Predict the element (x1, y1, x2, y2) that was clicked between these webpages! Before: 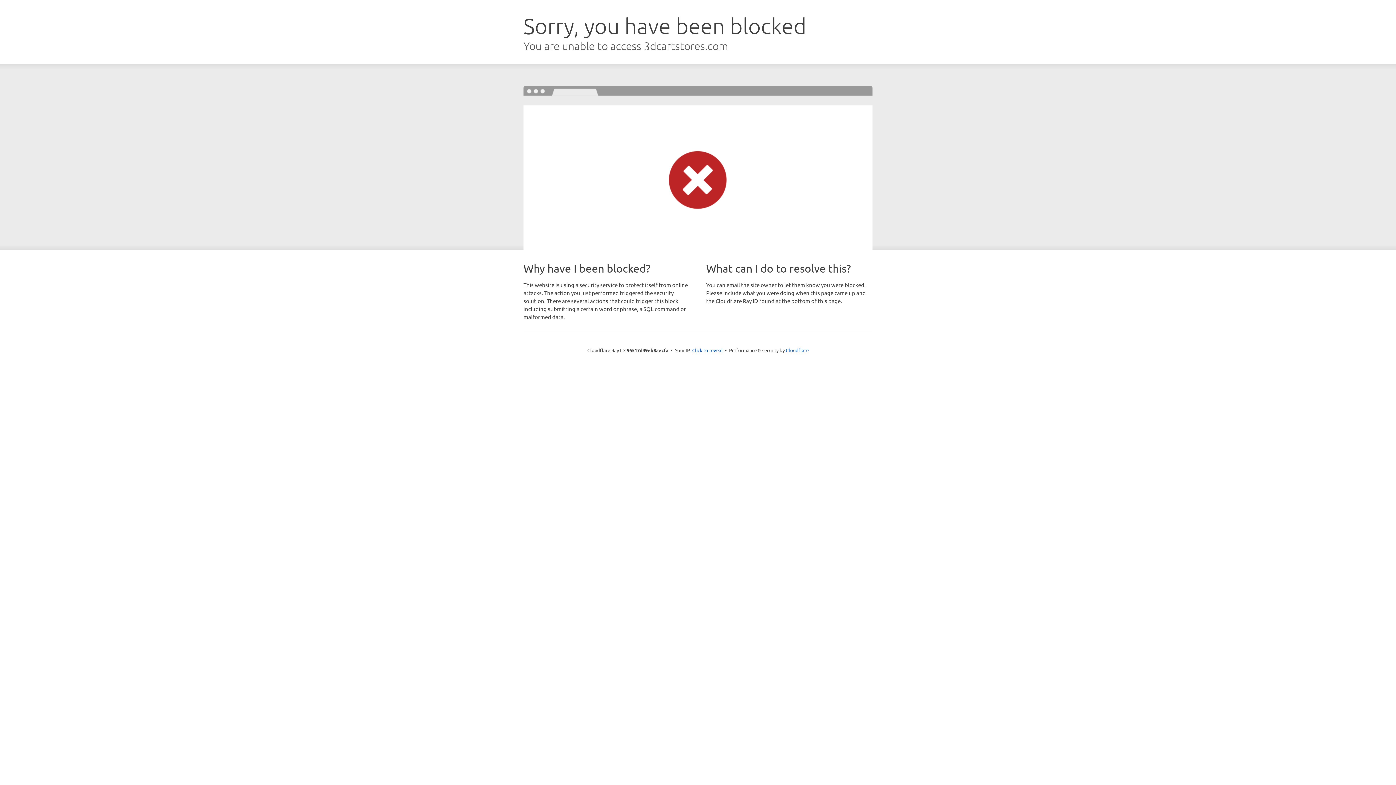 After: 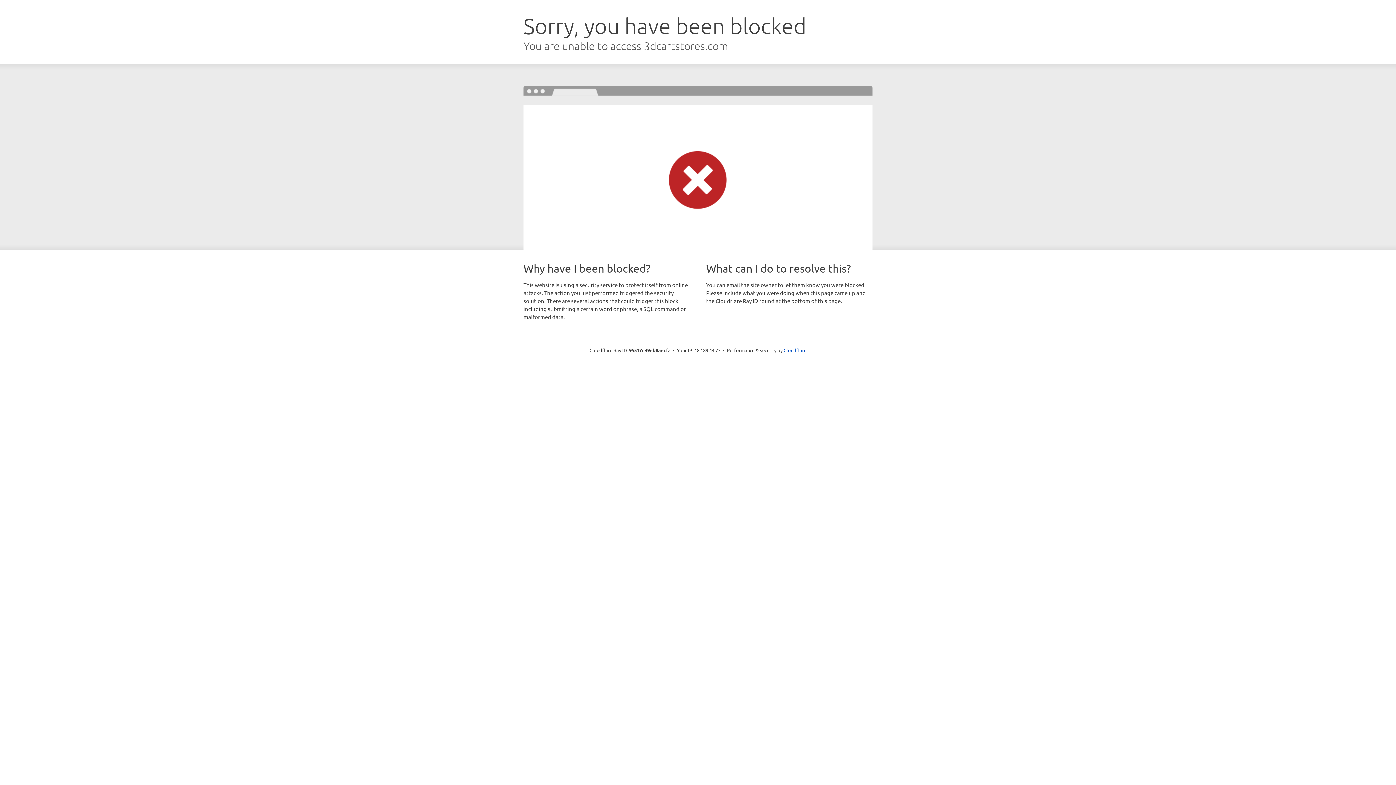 Action: bbox: (692, 346, 722, 353) label: Click to reveal